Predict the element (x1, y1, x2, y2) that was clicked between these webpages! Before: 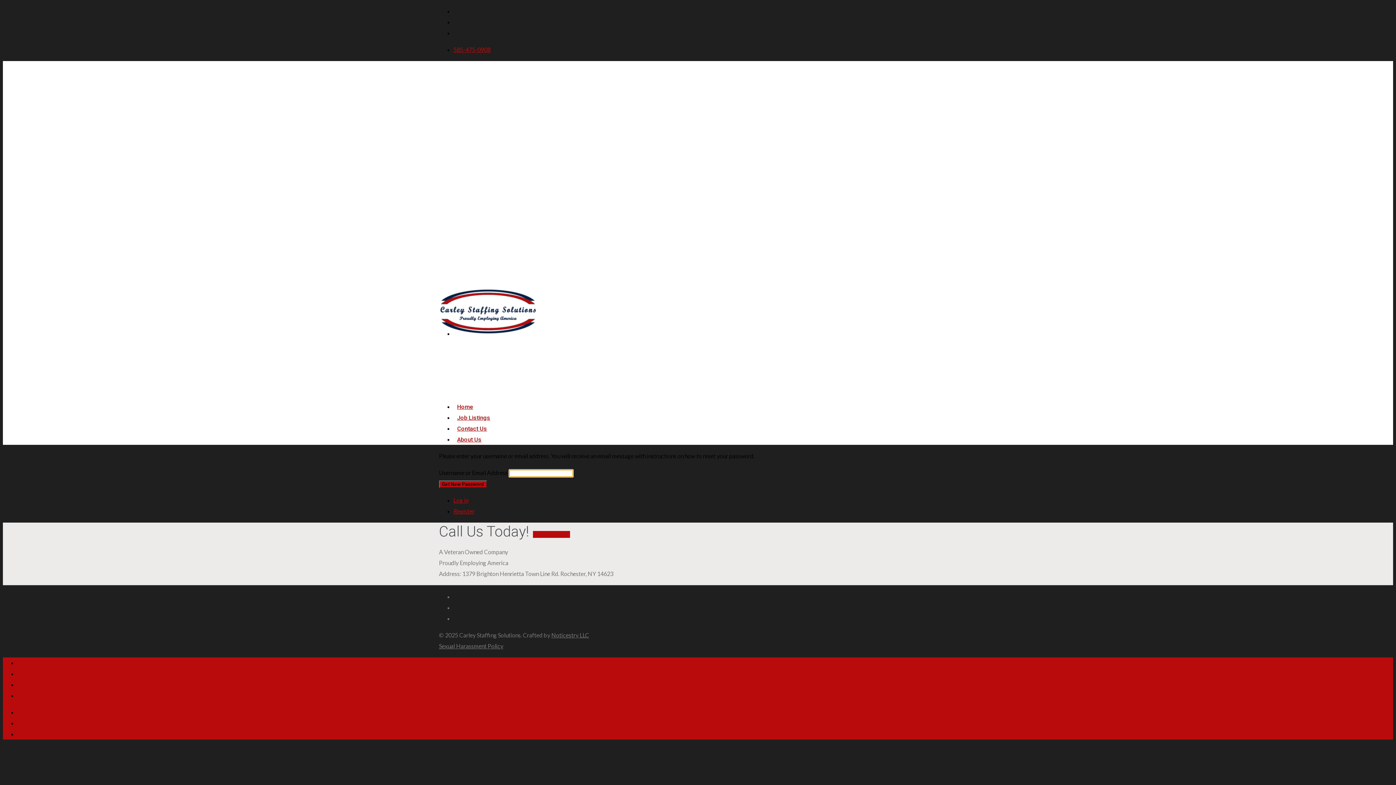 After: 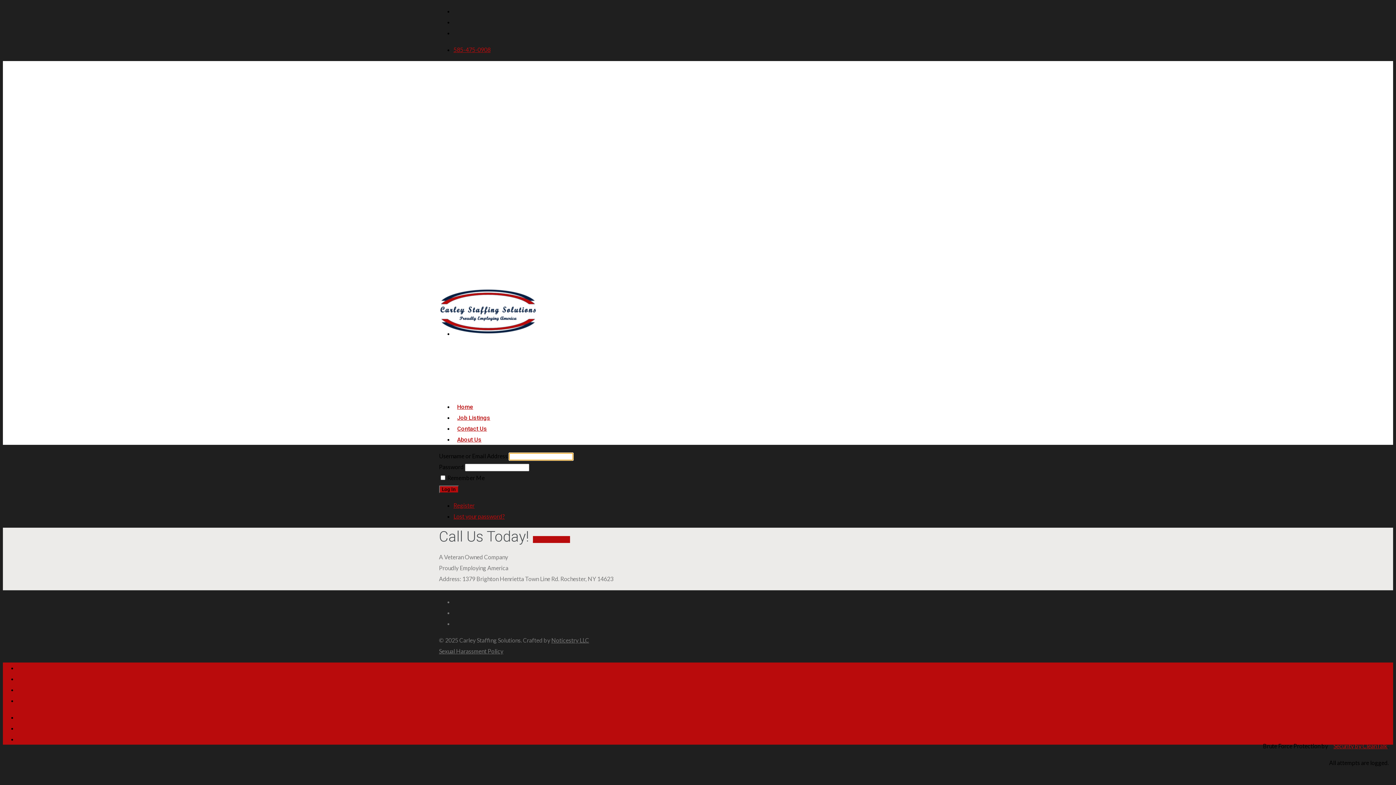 Action: label: Log in bbox: (453, 497, 468, 504)